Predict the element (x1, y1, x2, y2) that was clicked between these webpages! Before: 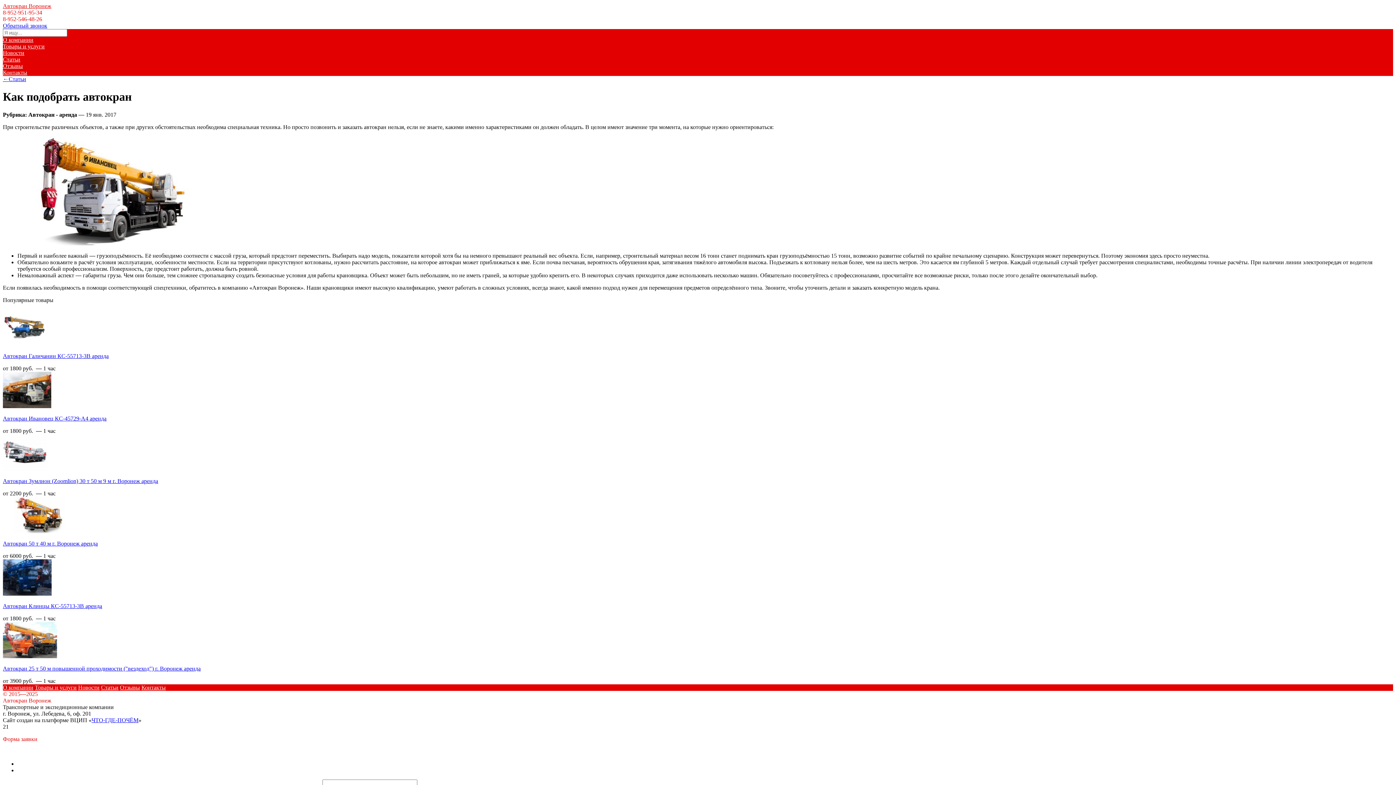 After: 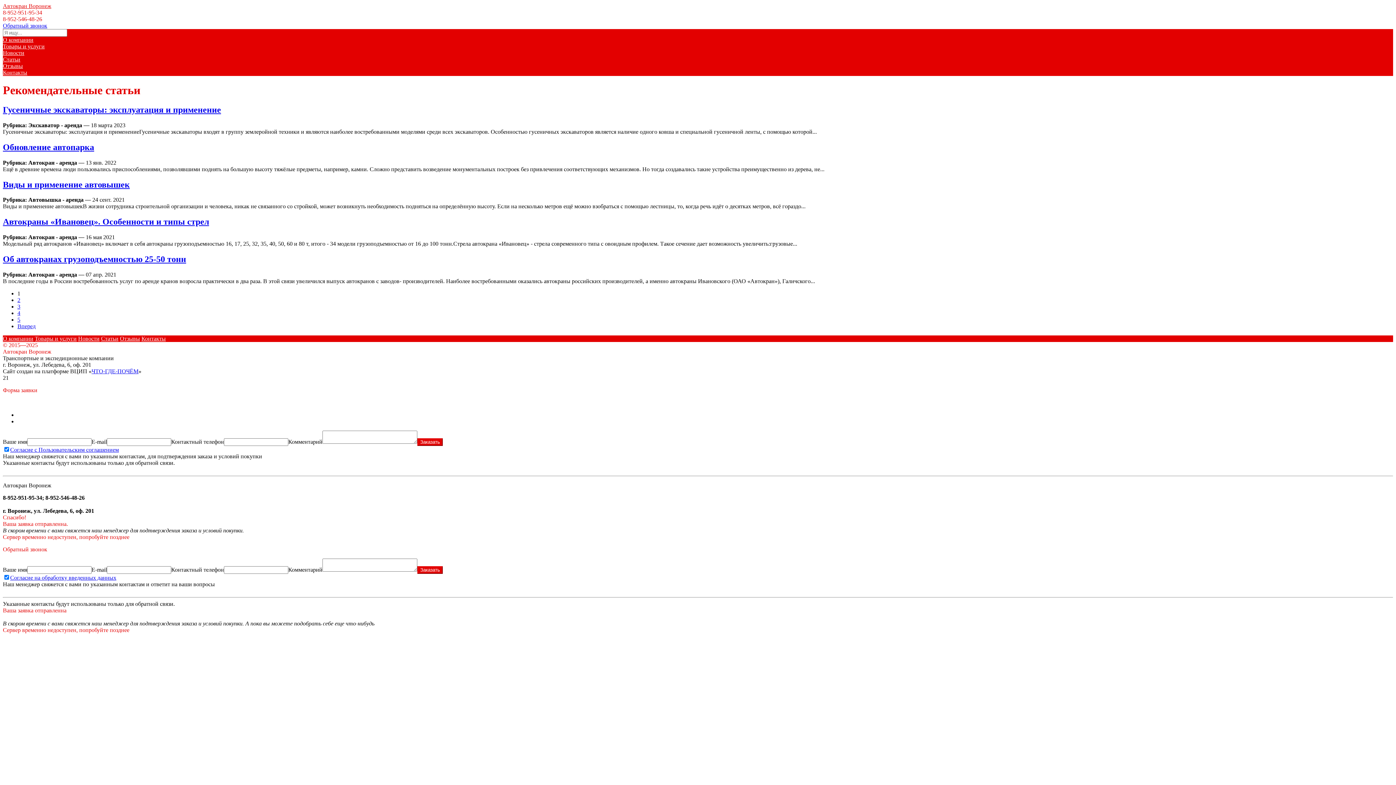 Action: label: Статьи bbox: (101, 684, 118, 690)